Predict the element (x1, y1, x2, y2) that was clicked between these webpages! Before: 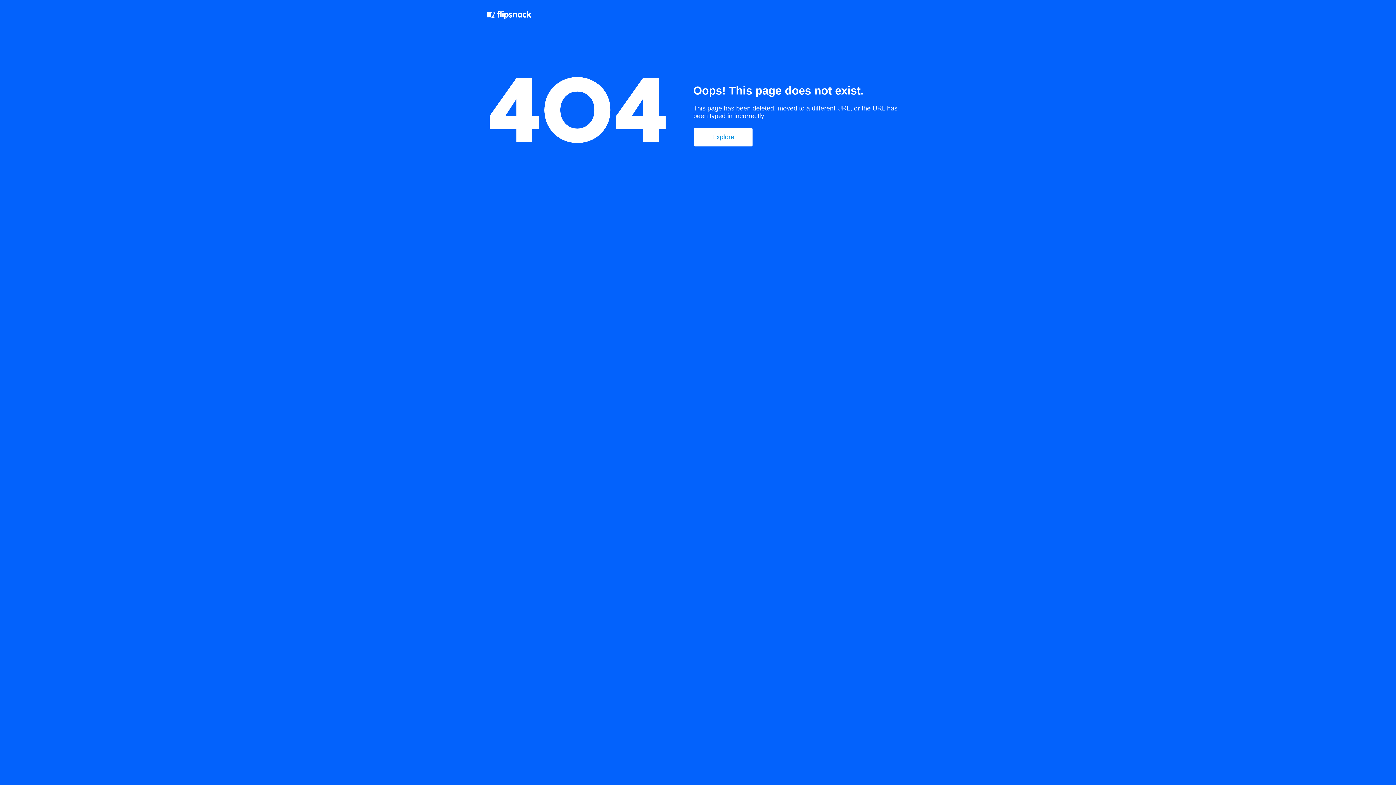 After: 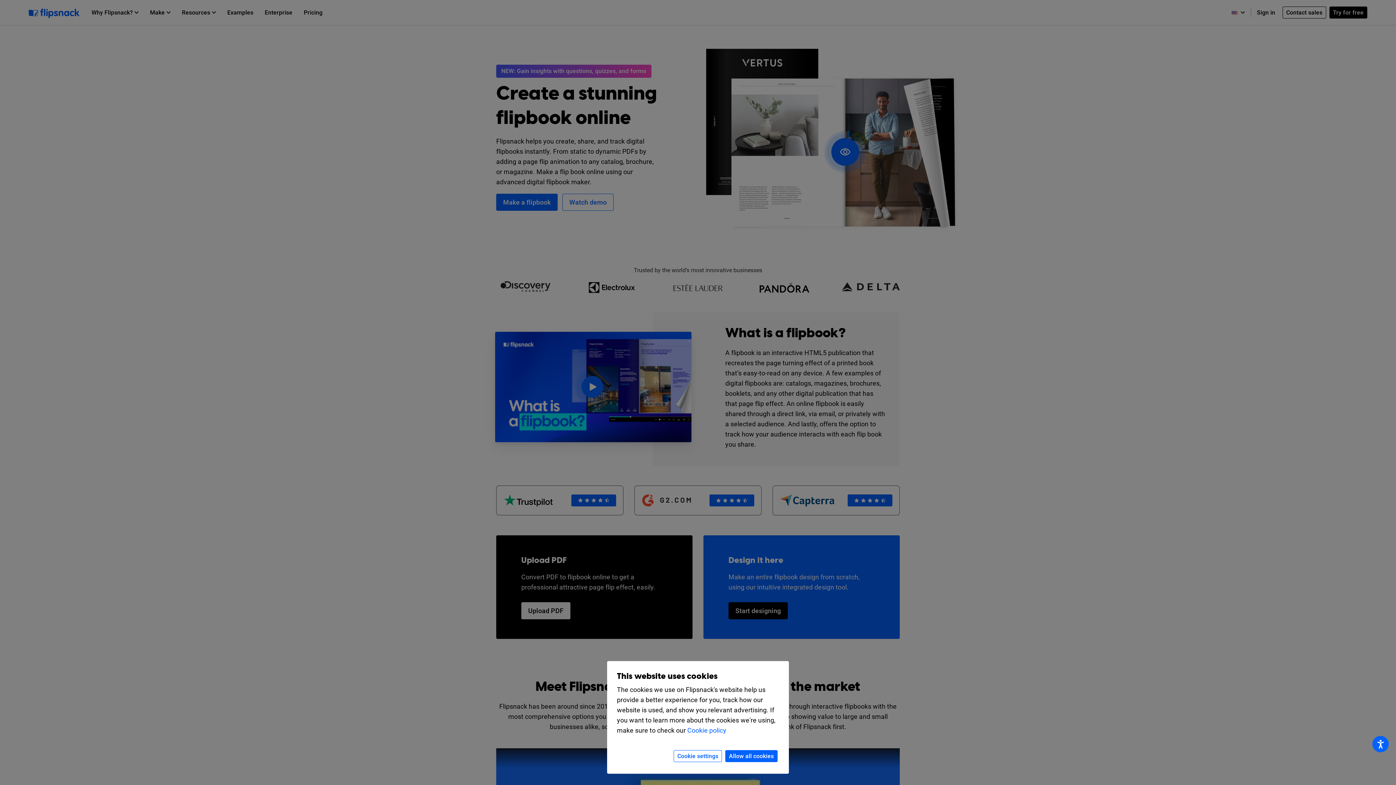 Action: bbox: (487, 10, 532, 21)